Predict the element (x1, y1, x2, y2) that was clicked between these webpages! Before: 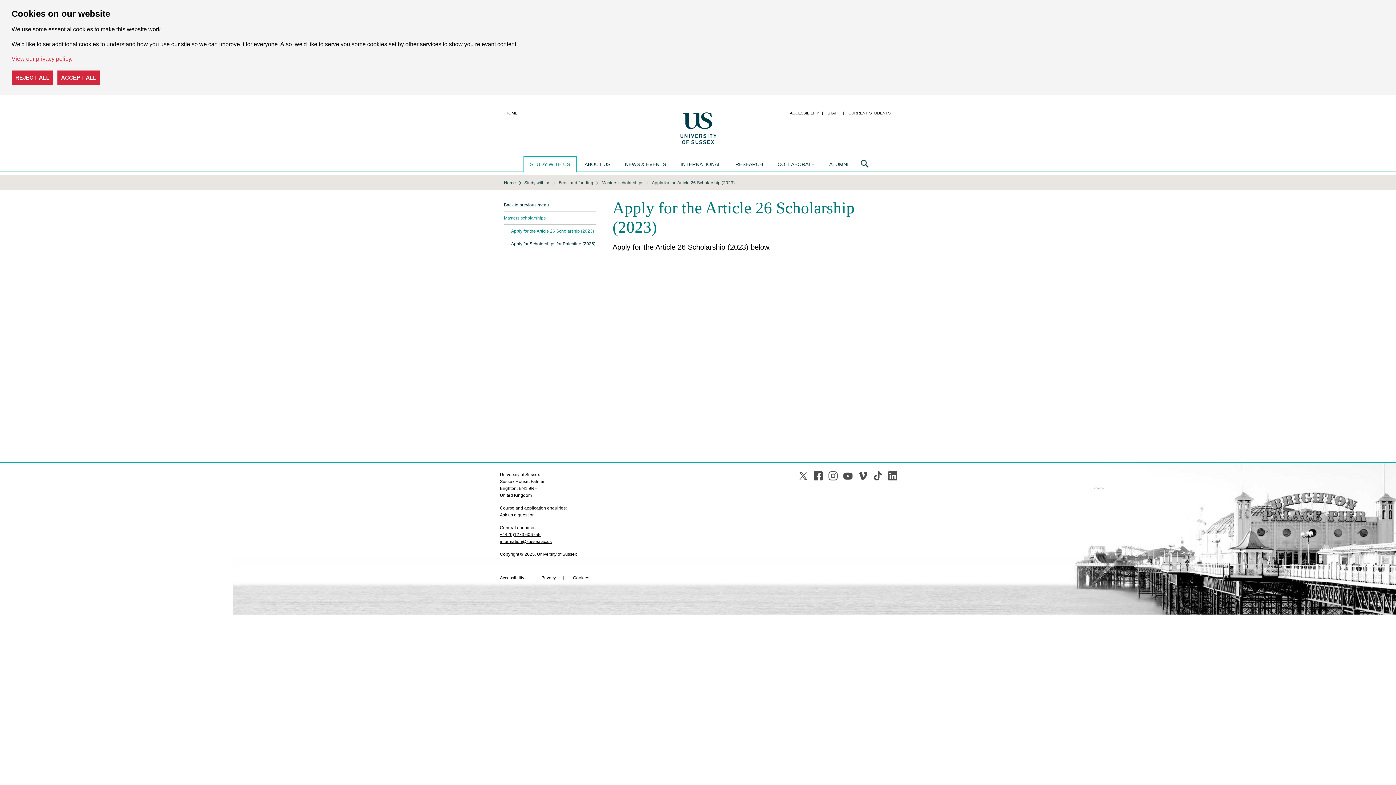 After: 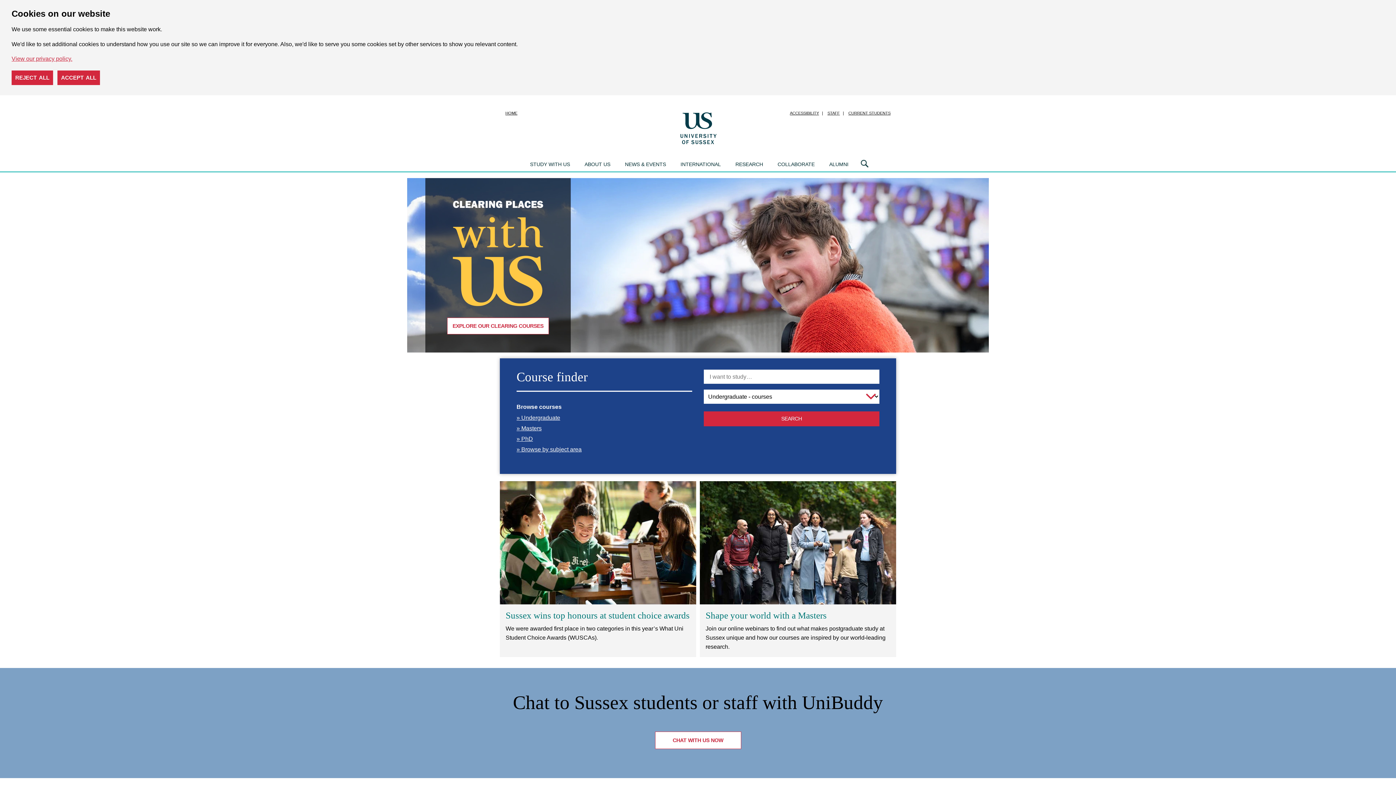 Action: bbox: (676, 109, 719, 146) label: University of Sussex